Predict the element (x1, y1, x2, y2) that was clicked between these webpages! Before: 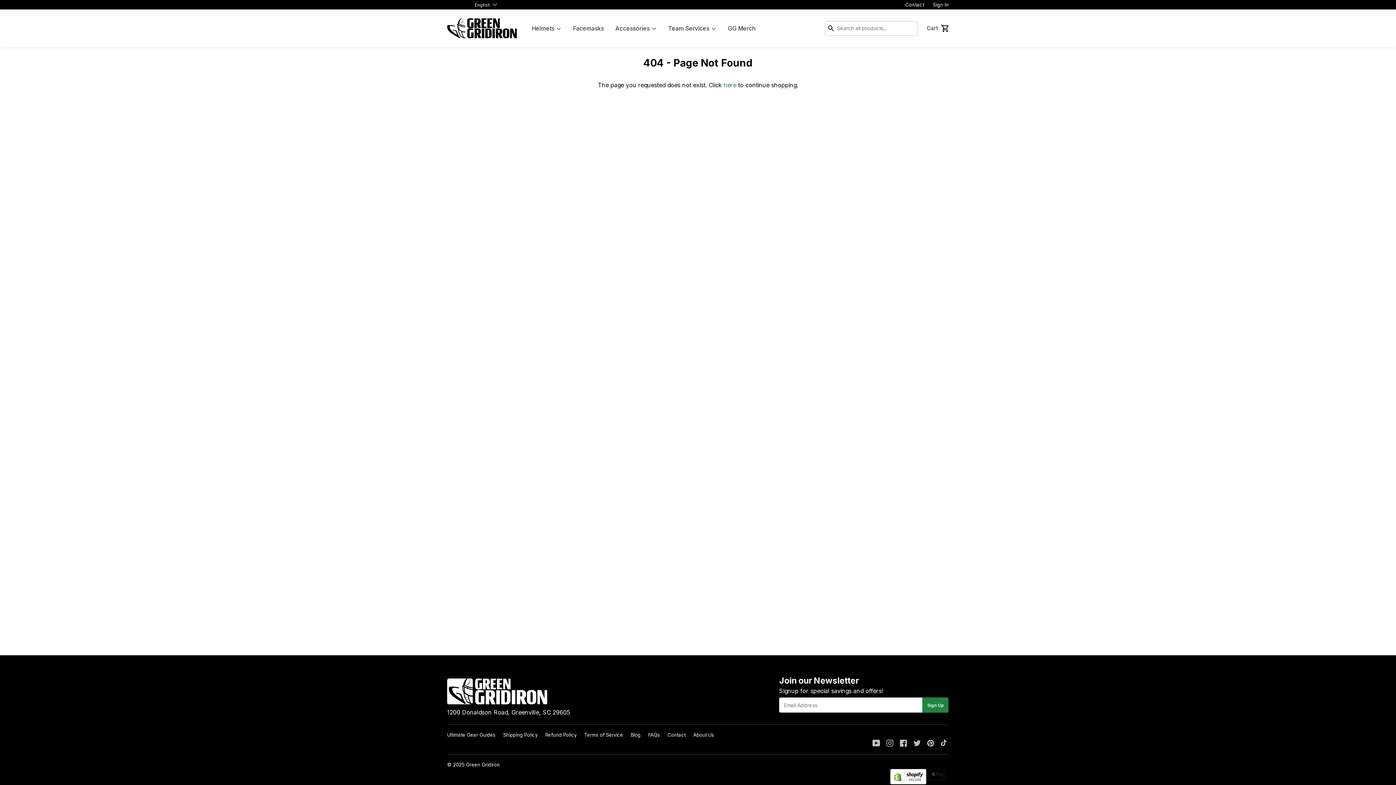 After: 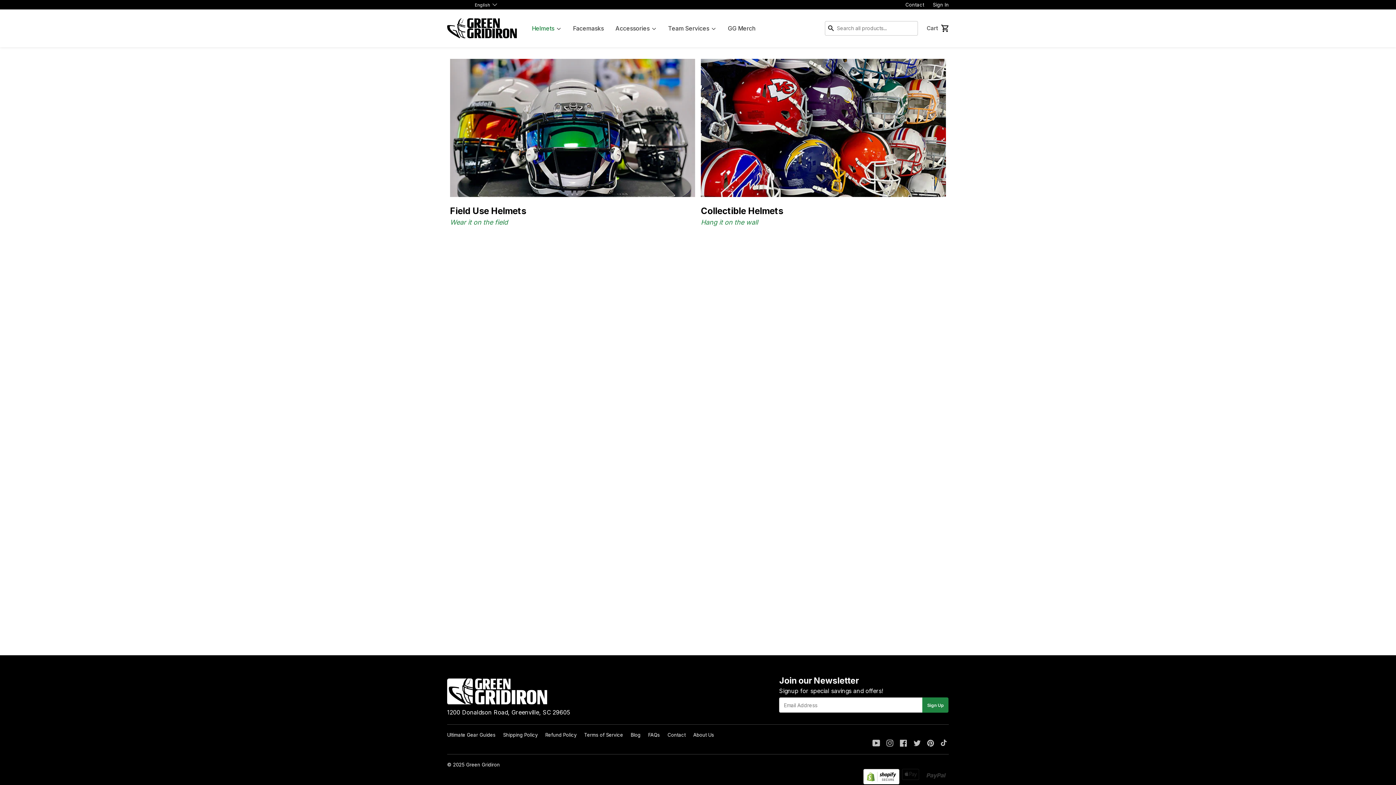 Action: label: Helmets bbox: (526, 22, 567, 34)